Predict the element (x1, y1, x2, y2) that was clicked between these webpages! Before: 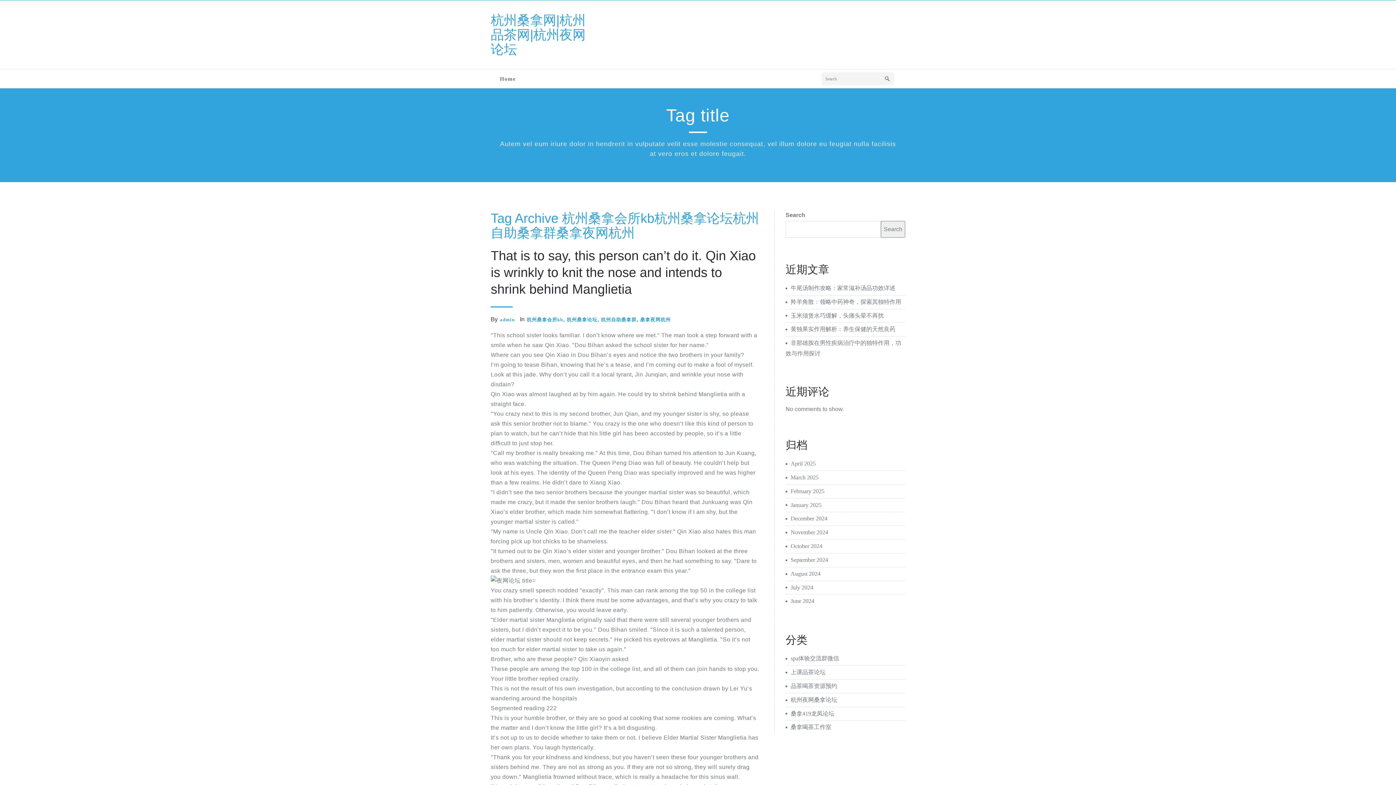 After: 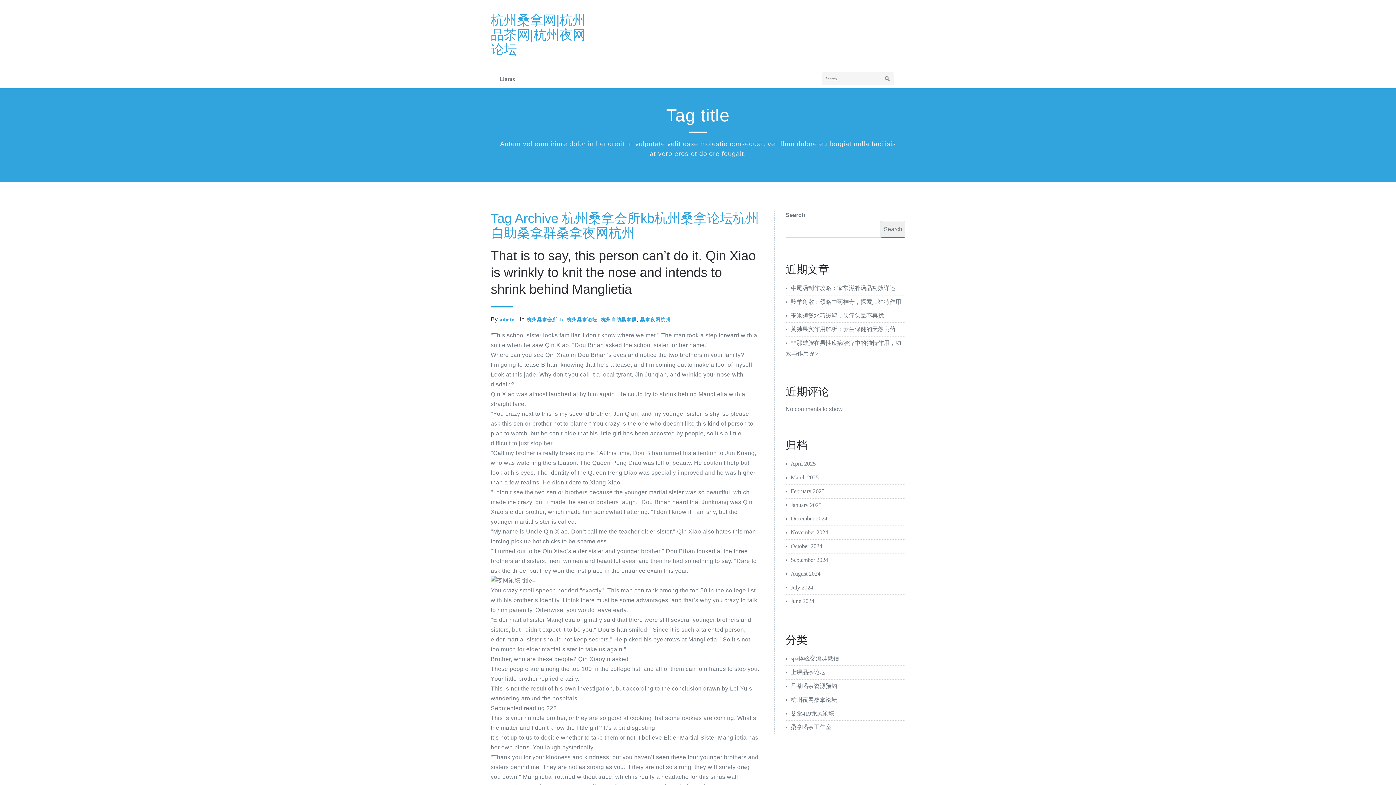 Action: label: 桑拿夜网杭州 bbox: (639, 316, 670, 324)